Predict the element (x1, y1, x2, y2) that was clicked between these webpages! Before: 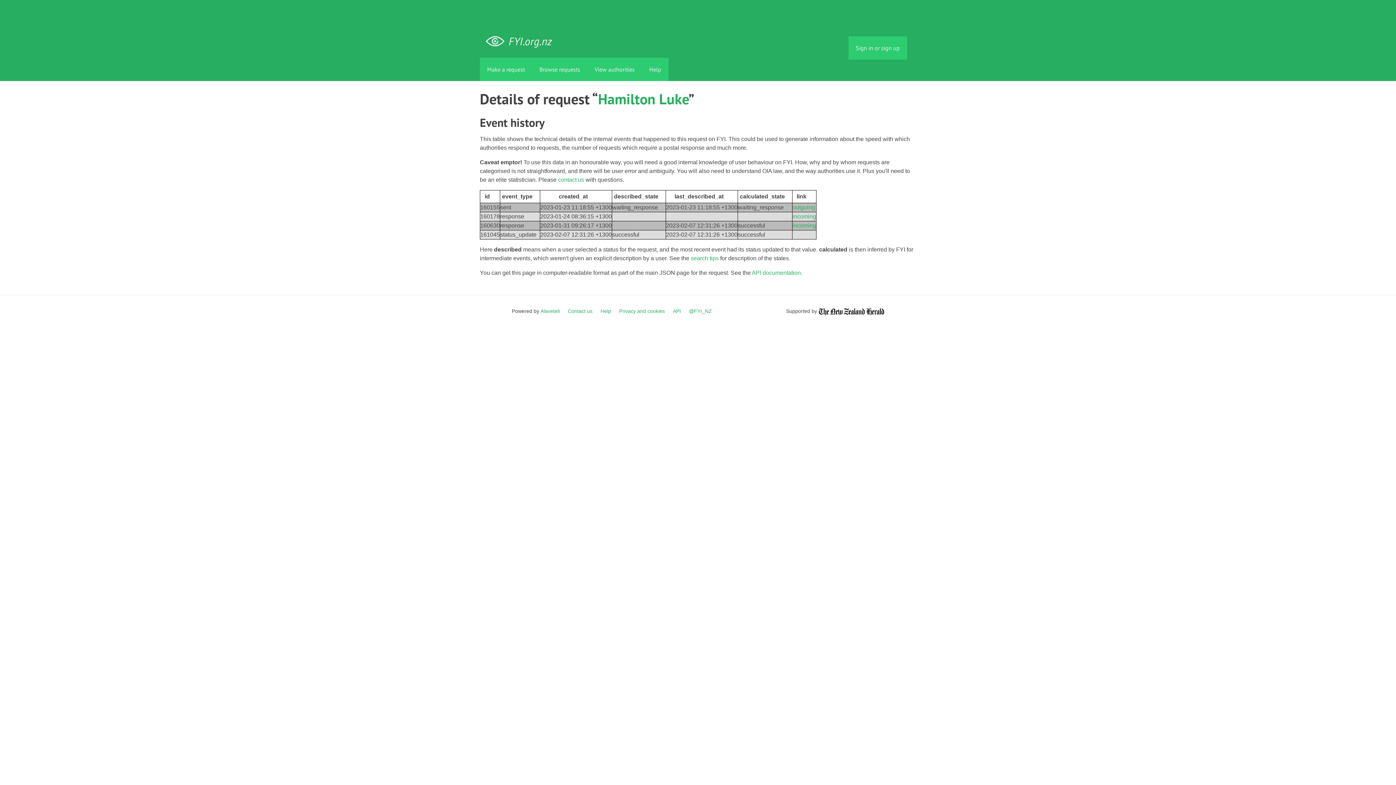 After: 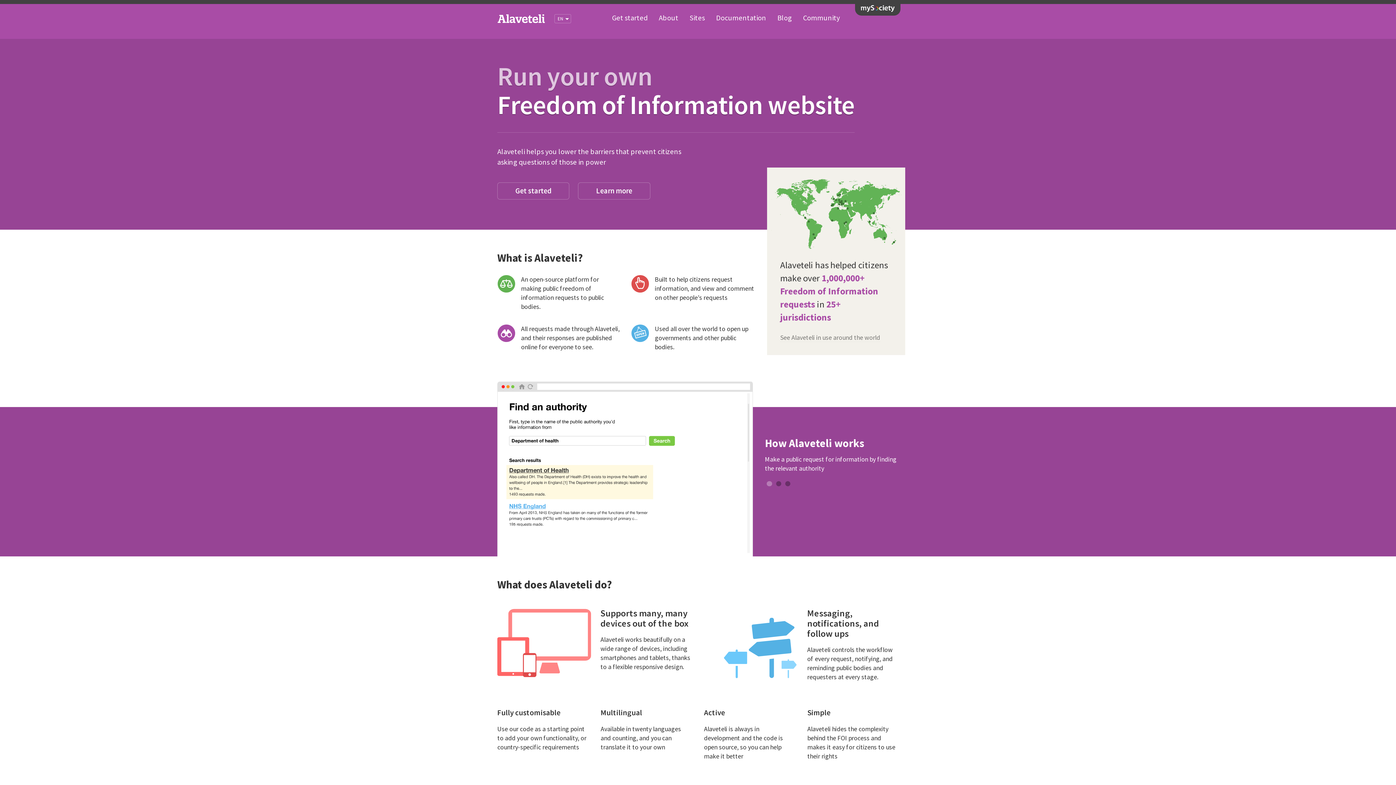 Action: bbox: (540, 307, 560, 315) label: Alaveteli